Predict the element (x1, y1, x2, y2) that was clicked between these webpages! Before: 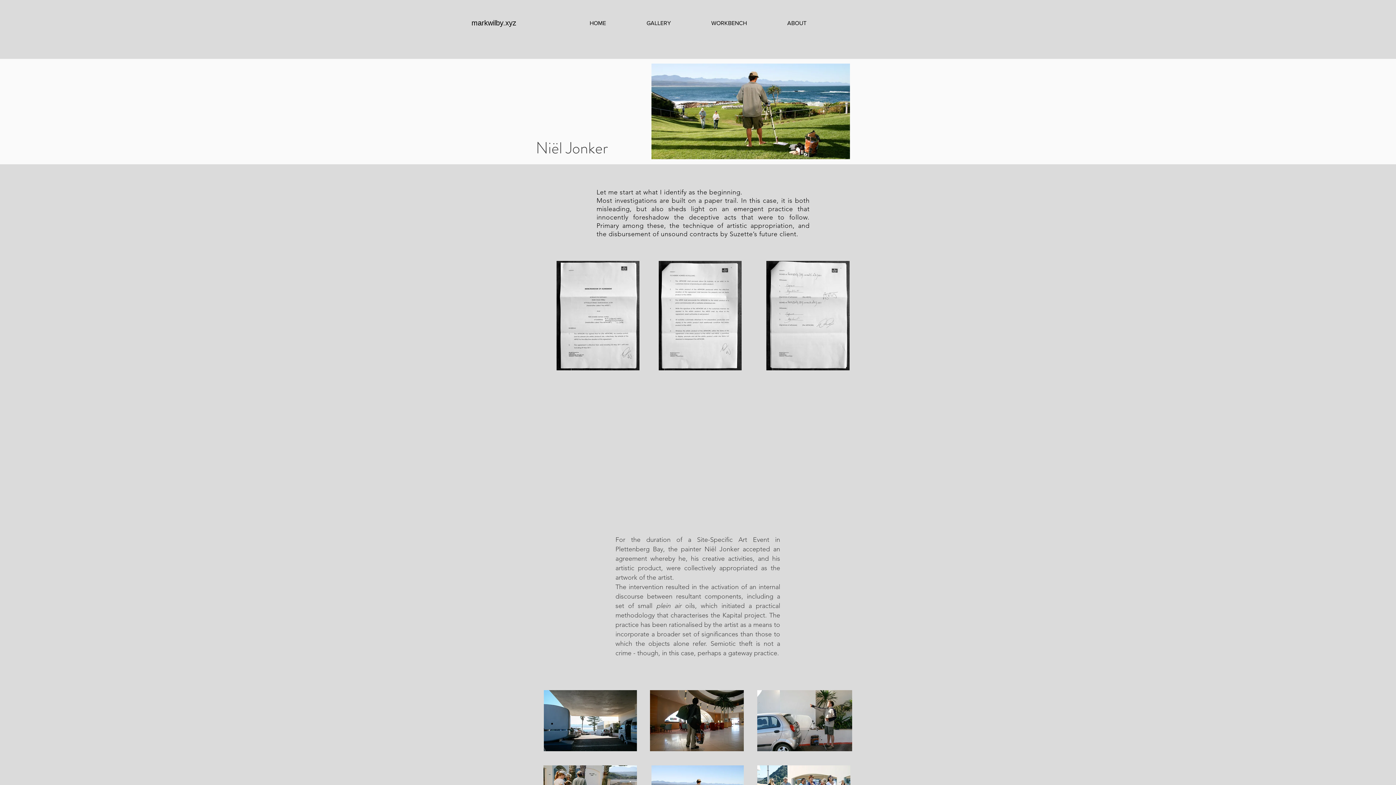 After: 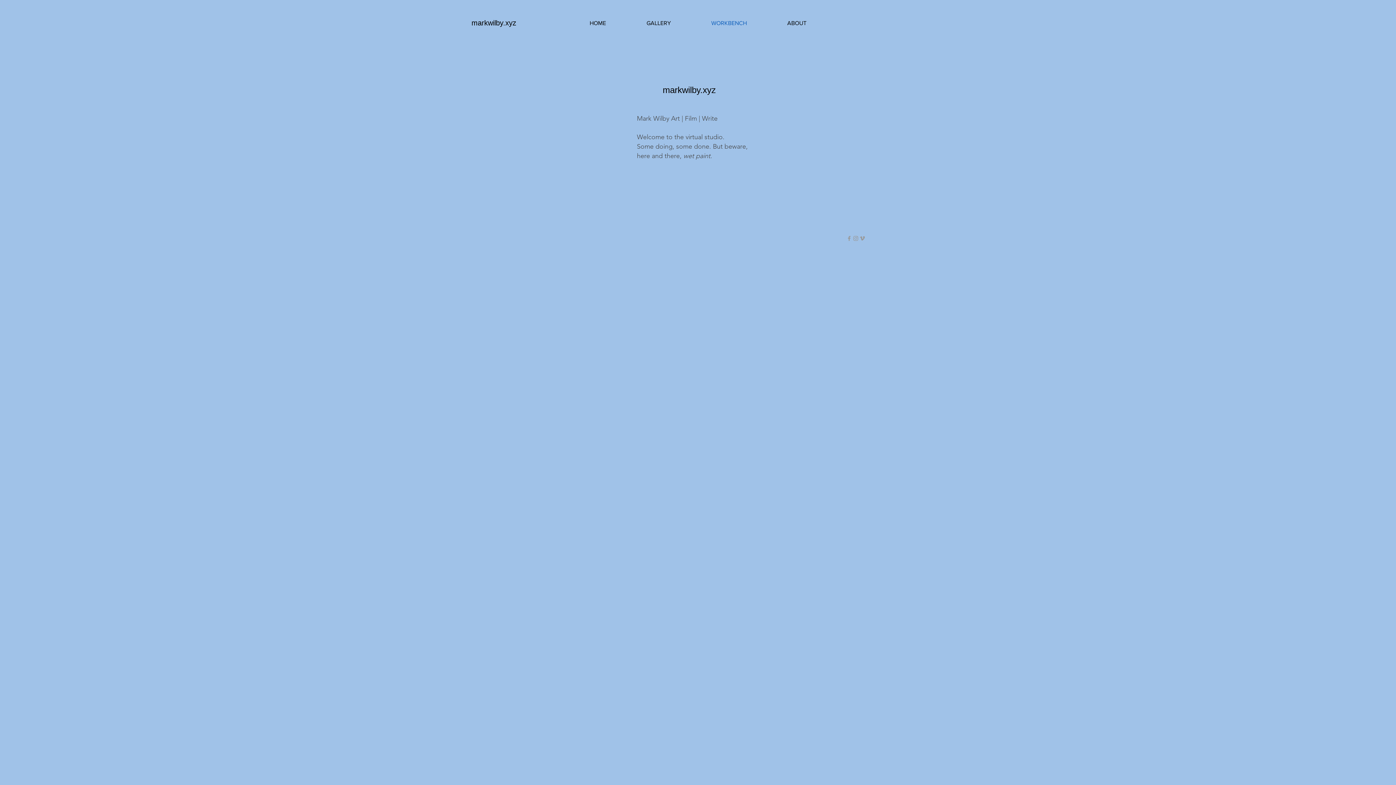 Action: bbox: (691, 14, 767, 32) label: WORKBENCH